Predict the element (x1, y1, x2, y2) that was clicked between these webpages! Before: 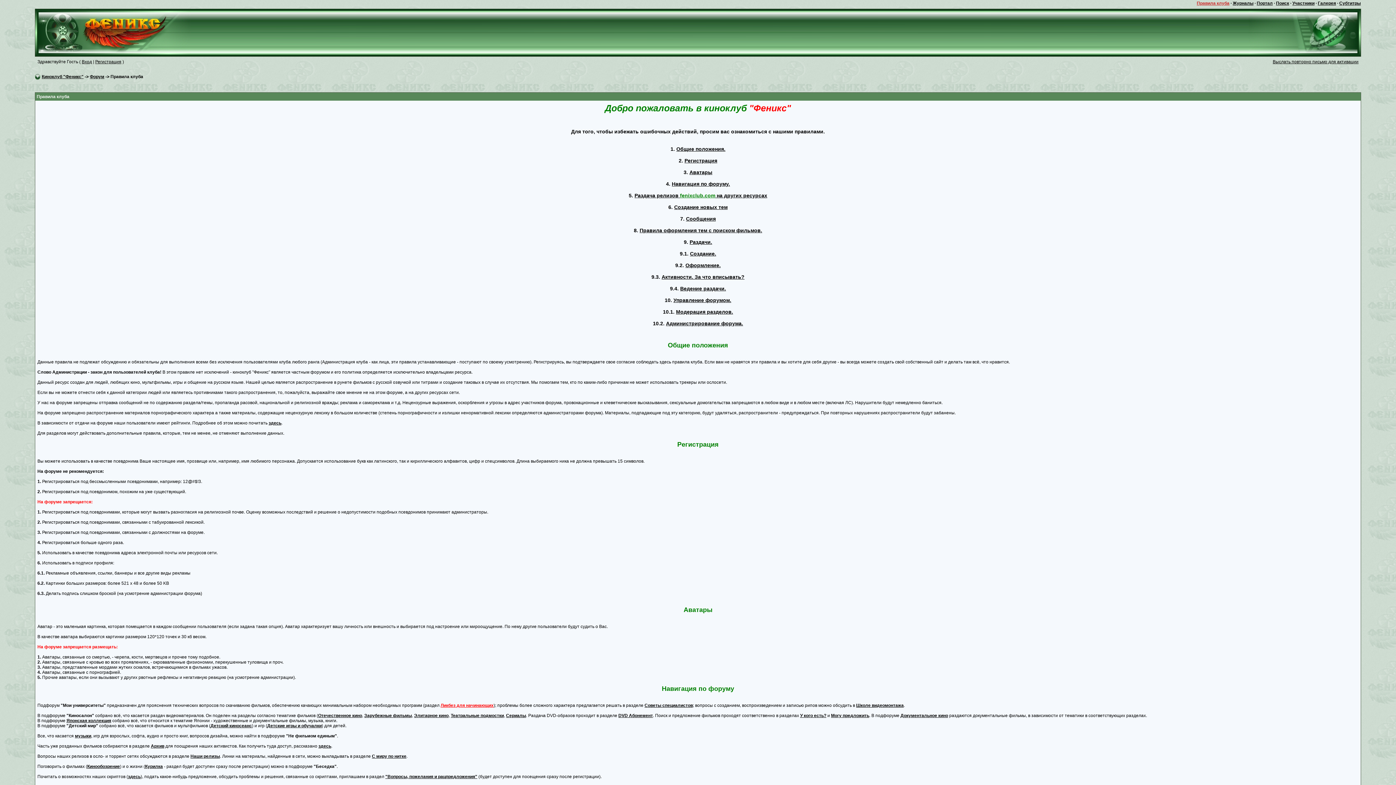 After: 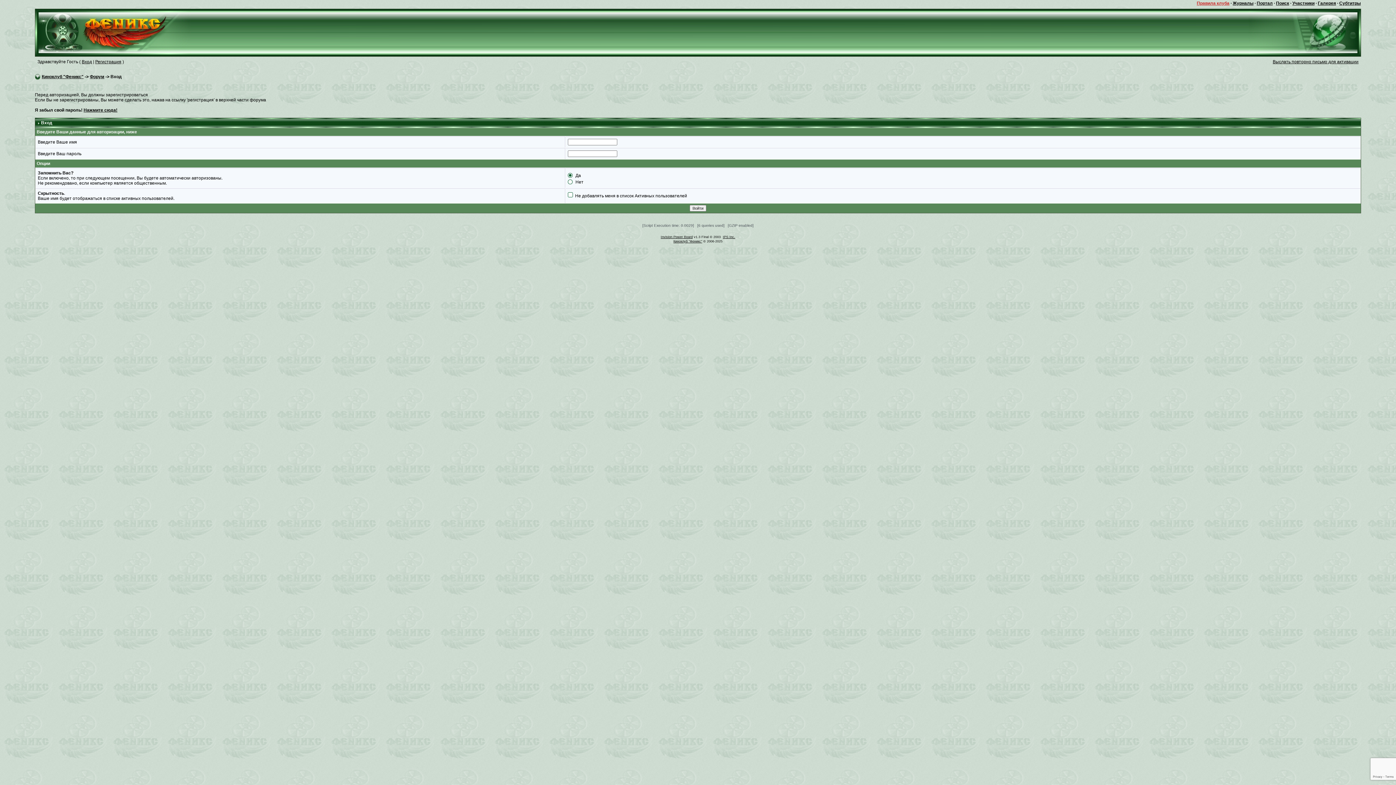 Action: bbox: (89, 74, 104, 79) label: Форум